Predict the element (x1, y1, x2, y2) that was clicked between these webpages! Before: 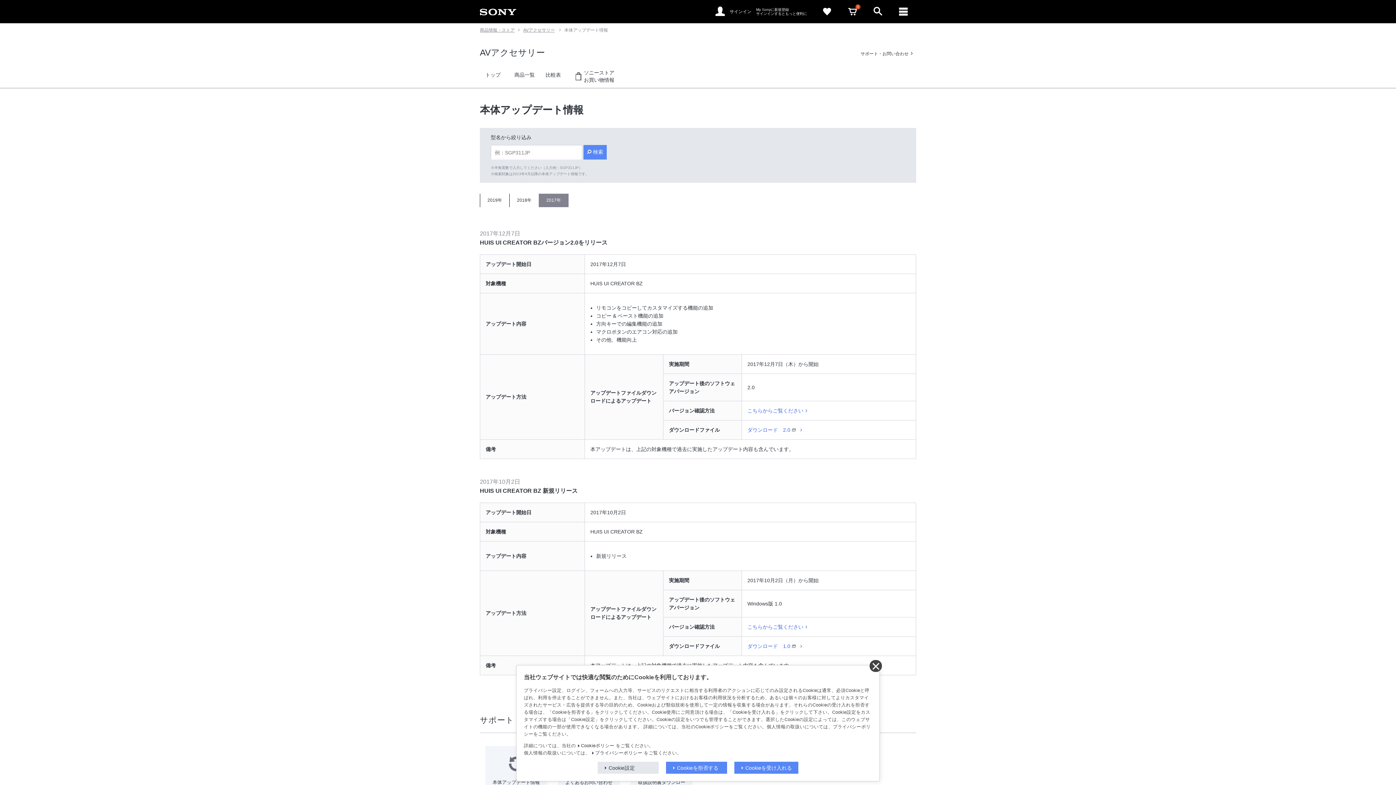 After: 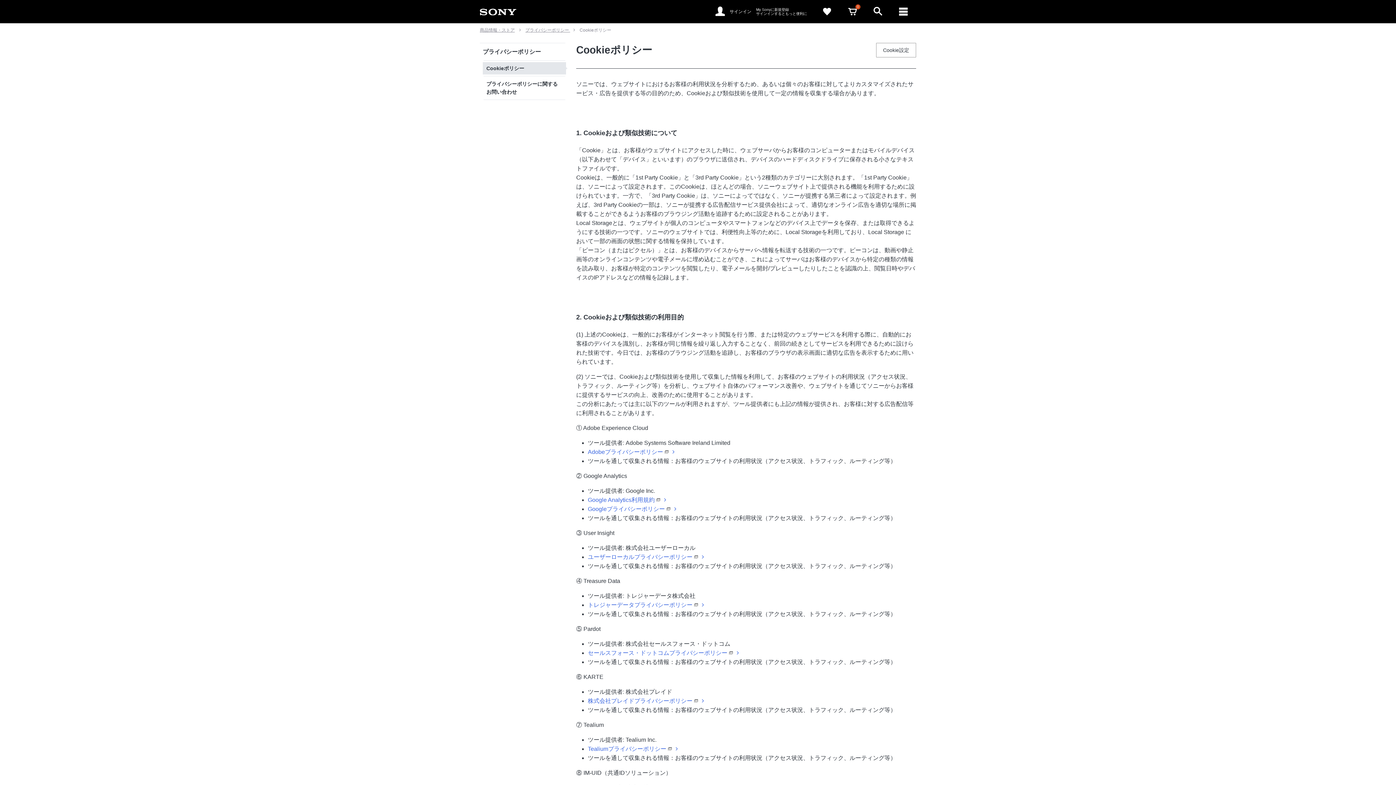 Action: bbox: (577, 743, 614, 748) label: Cookieポリシー